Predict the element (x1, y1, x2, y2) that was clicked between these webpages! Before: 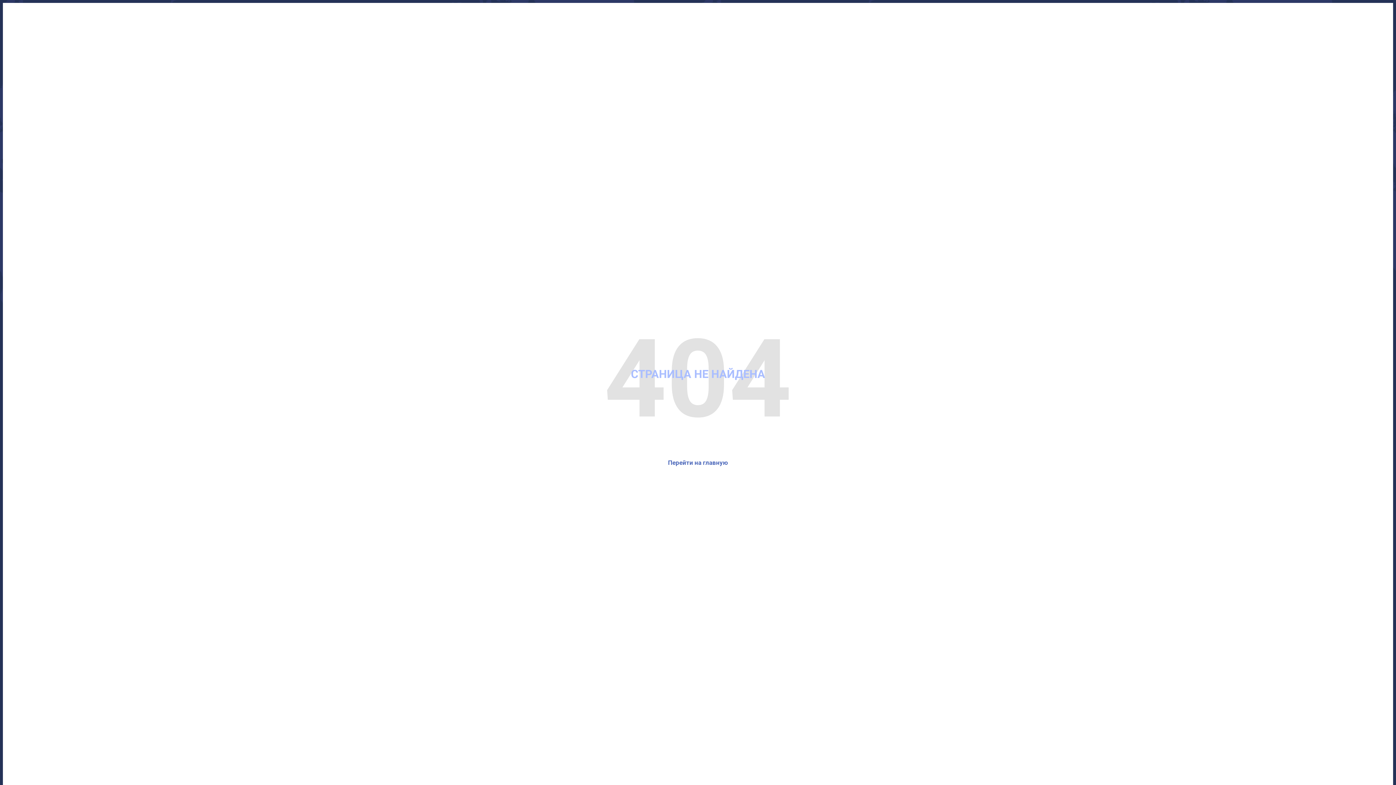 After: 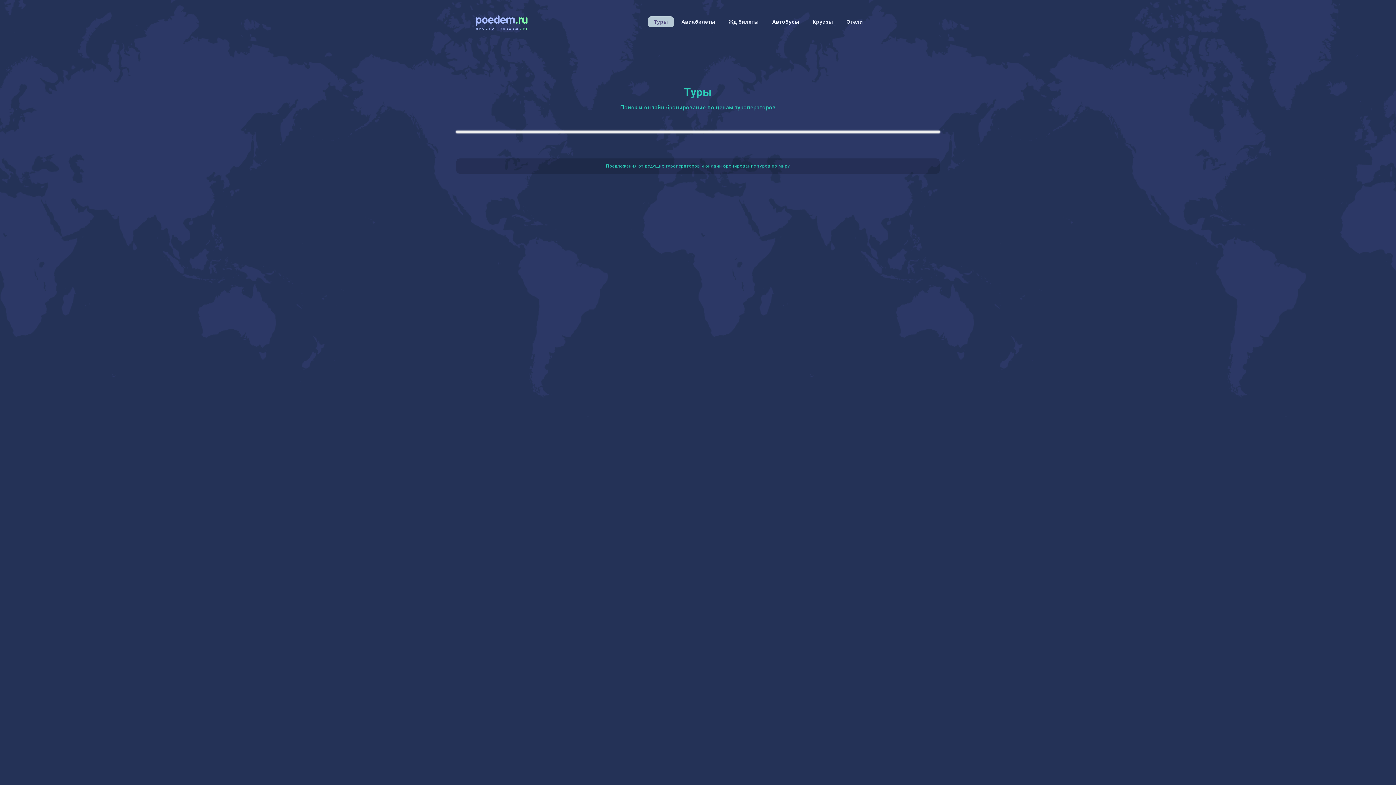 Action: label: Перейти на главную bbox: (668, 459, 728, 466)